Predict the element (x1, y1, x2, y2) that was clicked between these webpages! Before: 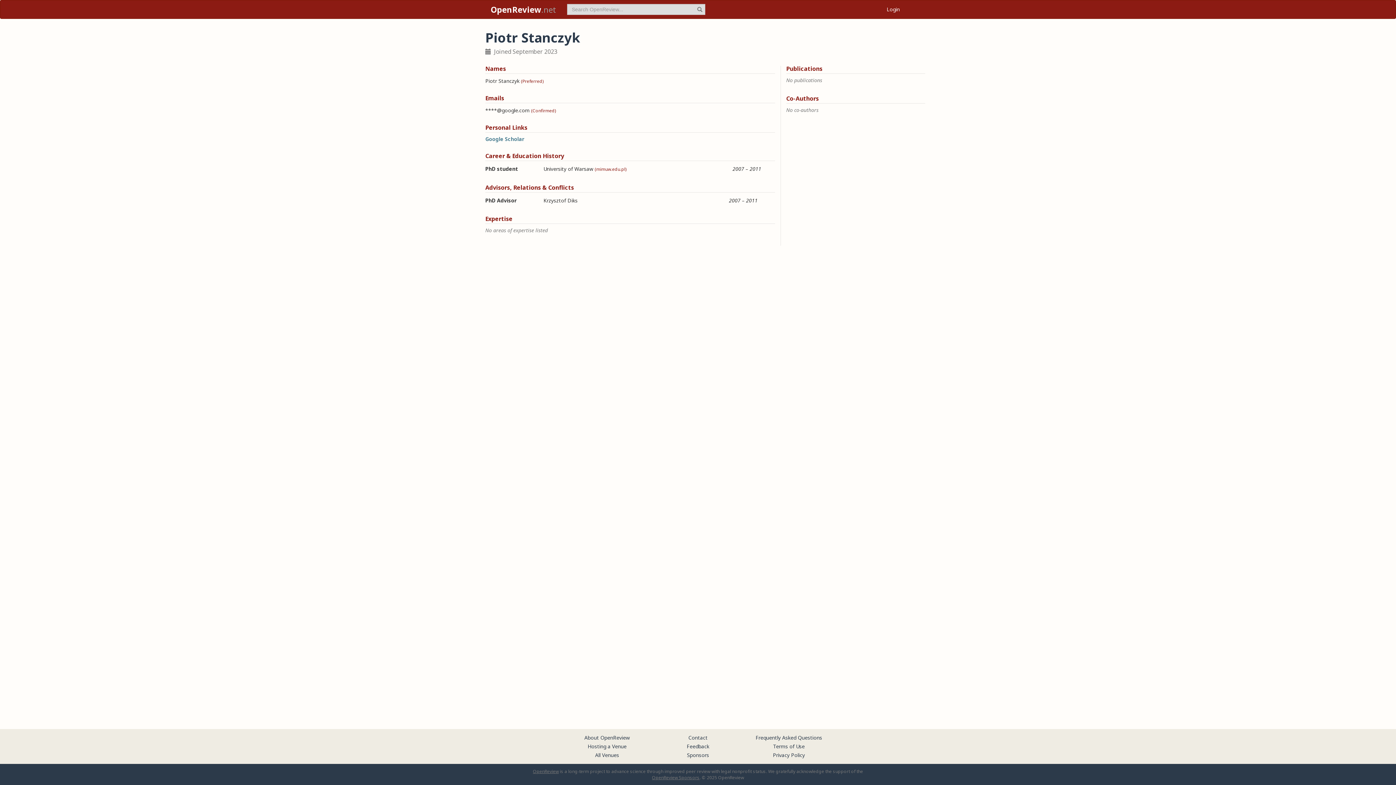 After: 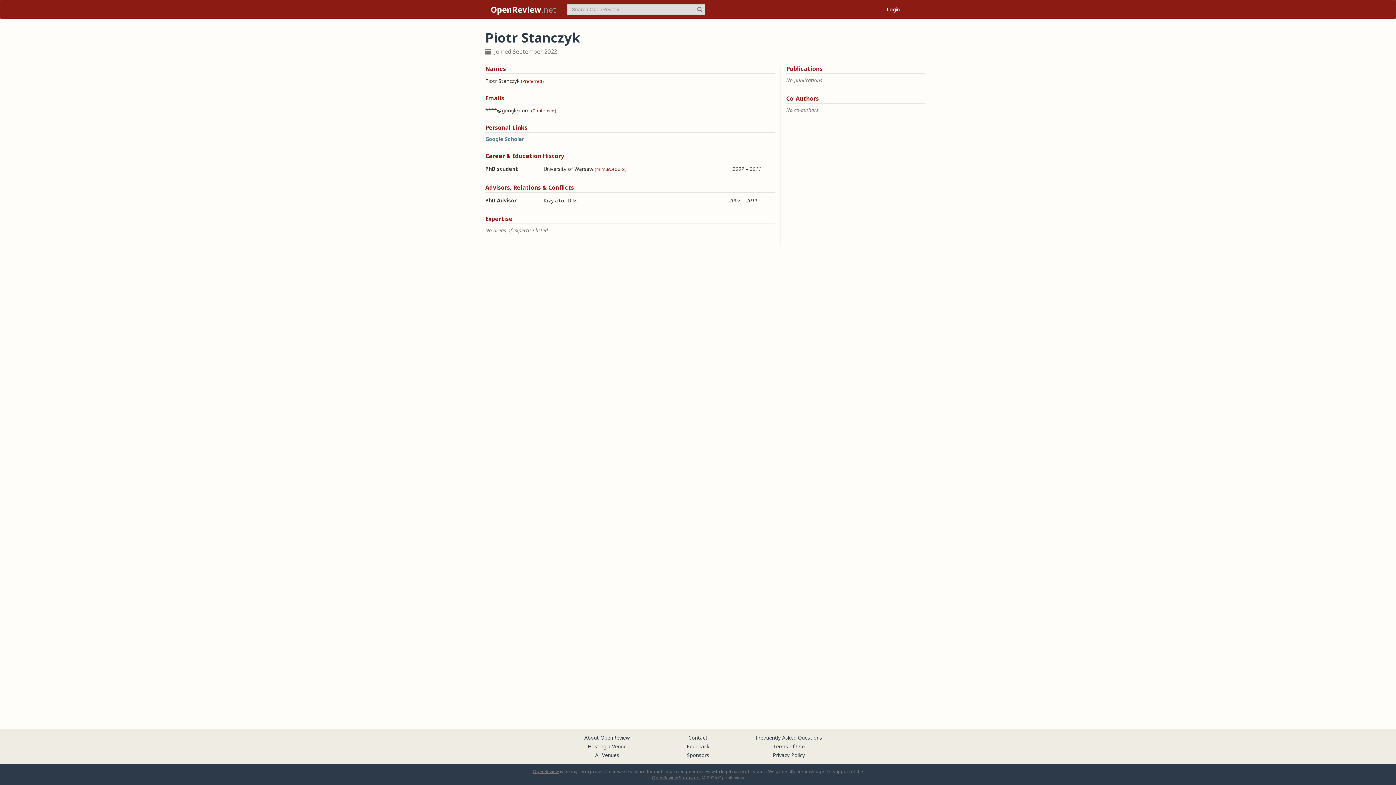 Action: label: Feedback bbox: (686, 743, 709, 750)